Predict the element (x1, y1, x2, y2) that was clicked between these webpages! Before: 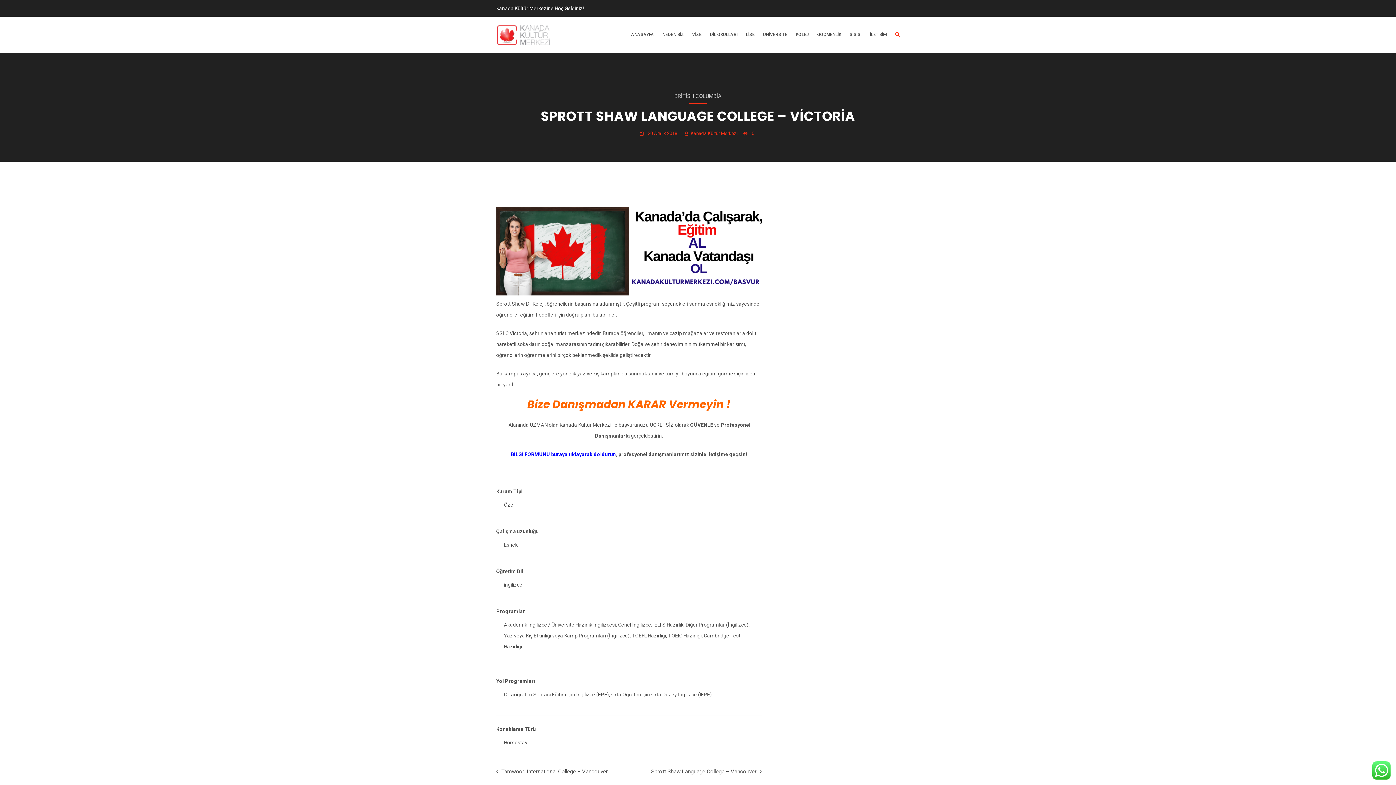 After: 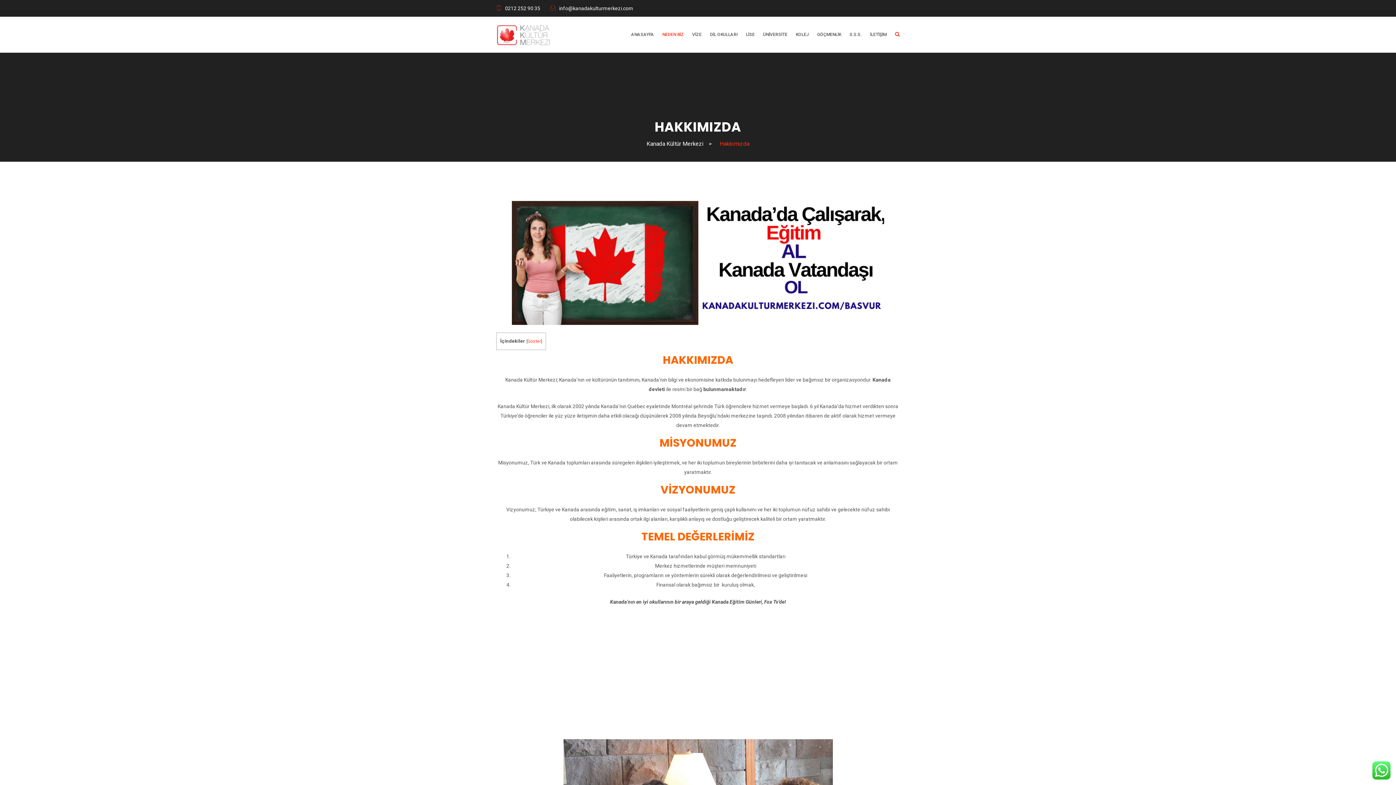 Action: bbox: (662, 16, 684, 52) label: NEDEN BİZ